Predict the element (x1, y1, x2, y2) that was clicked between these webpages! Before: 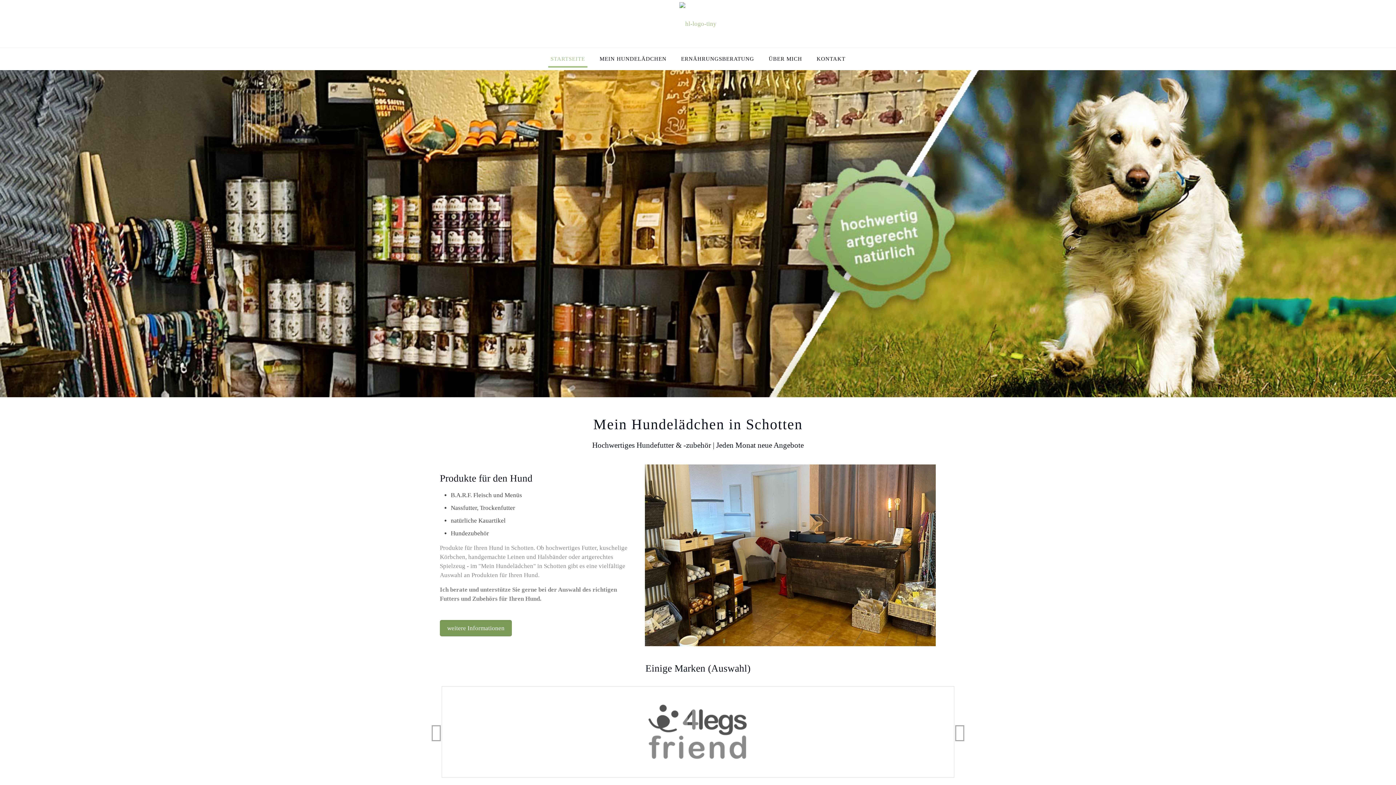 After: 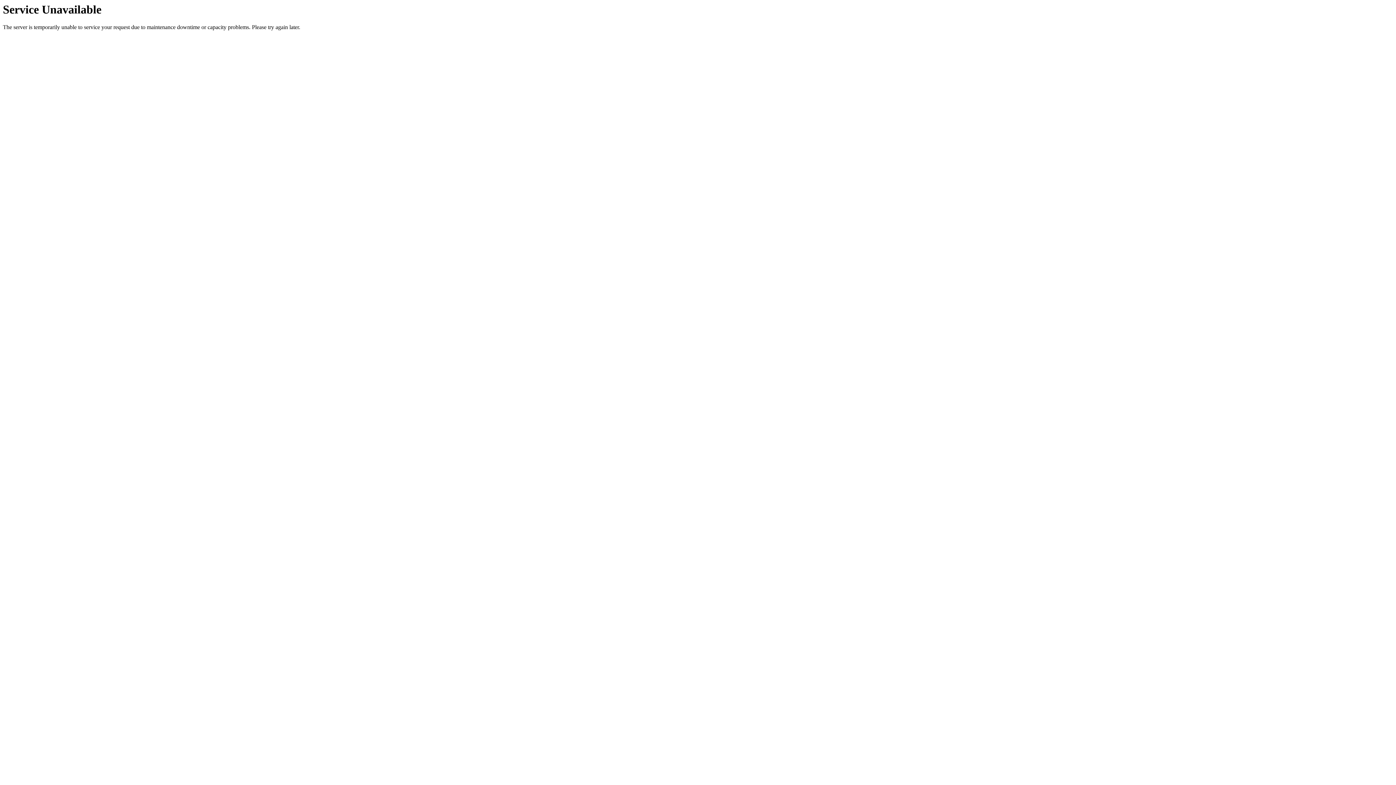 Action: bbox: (674, 48, 761, 69) label: ERNÄHRUNGSBERATUNG